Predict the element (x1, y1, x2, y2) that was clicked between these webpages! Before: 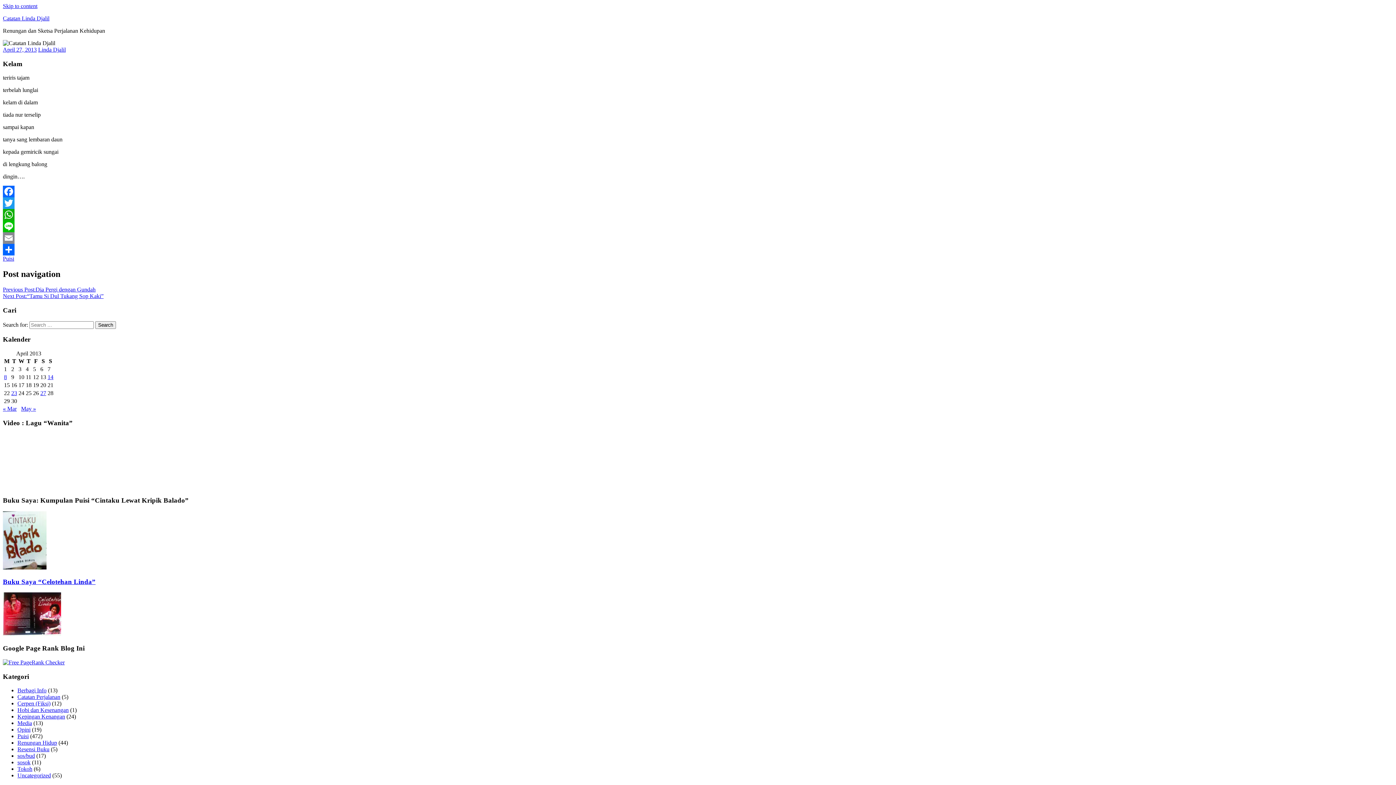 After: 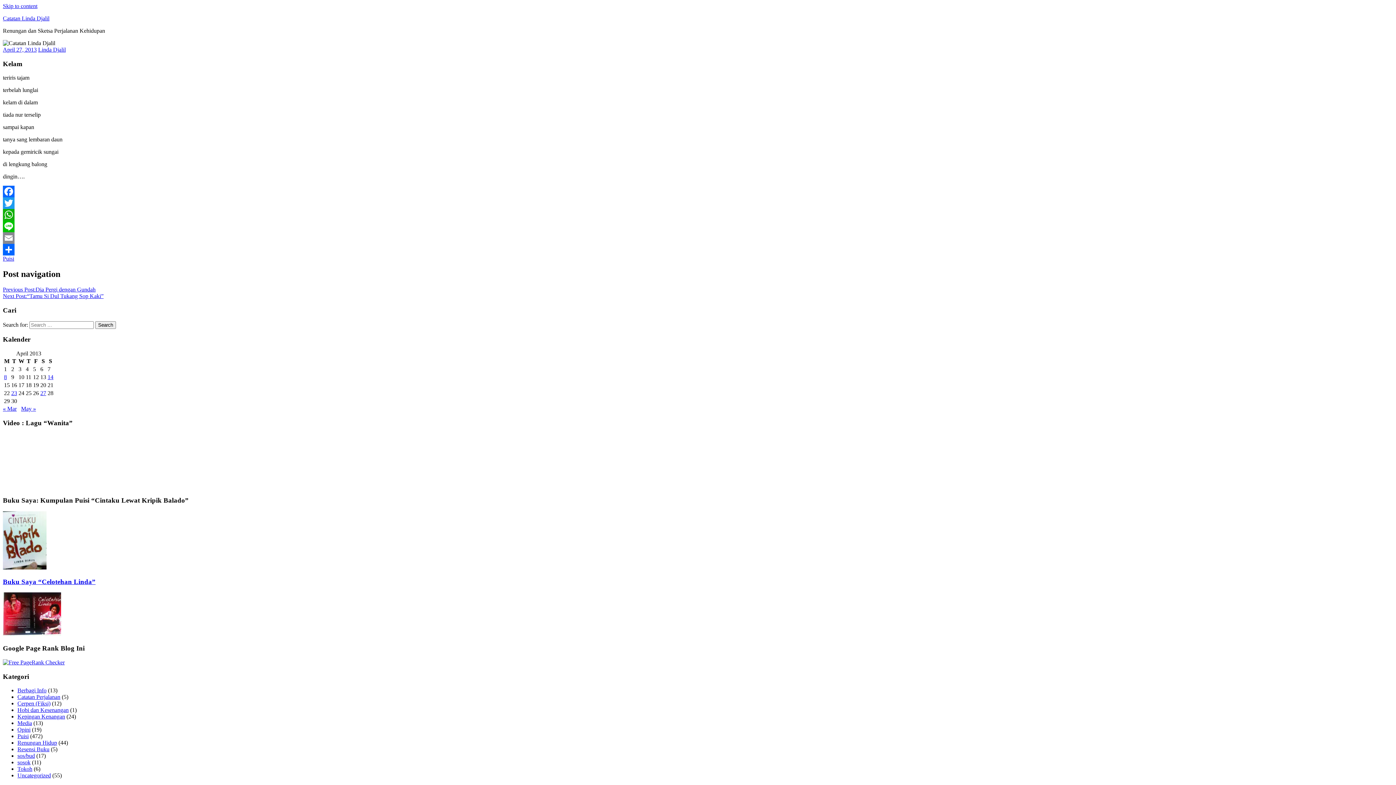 Action: bbox: (2, 659, 64, 665)